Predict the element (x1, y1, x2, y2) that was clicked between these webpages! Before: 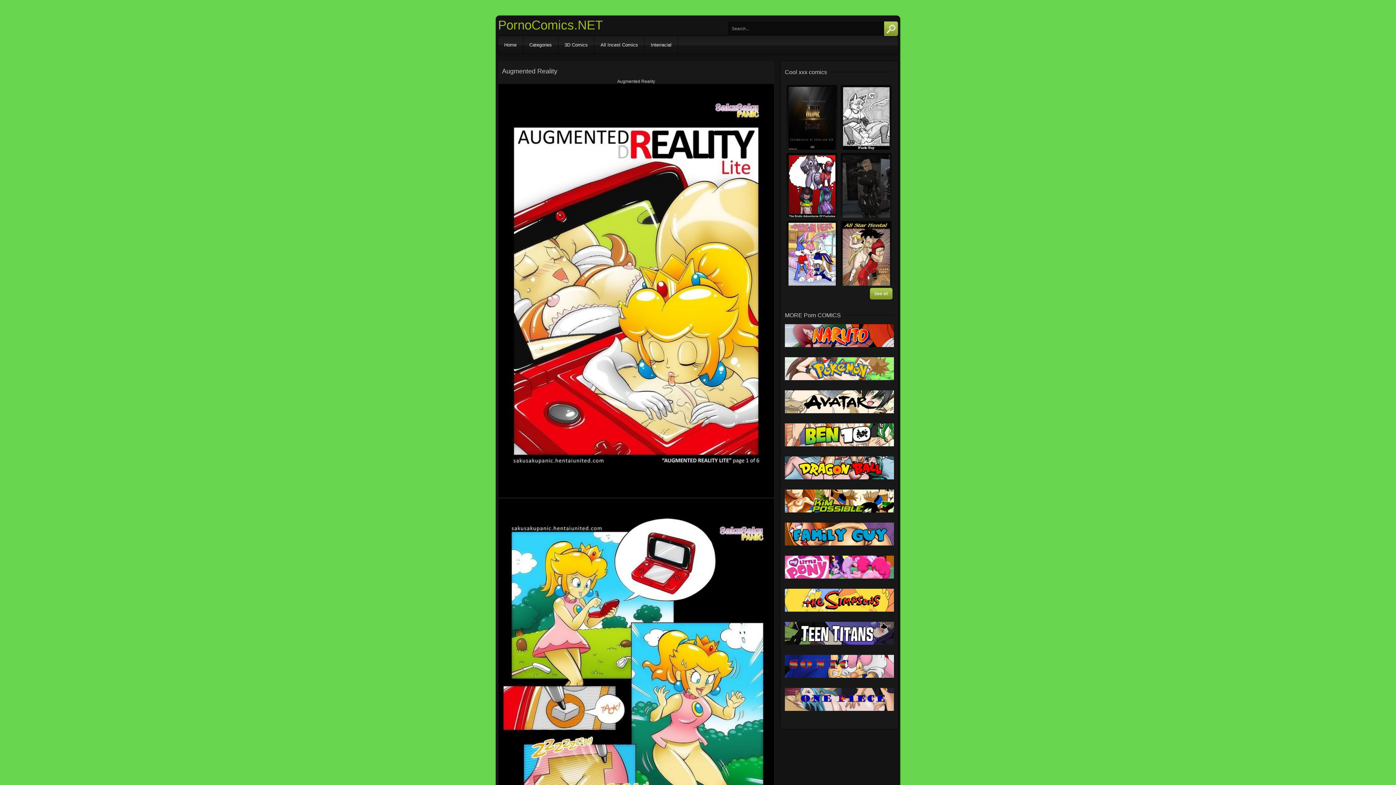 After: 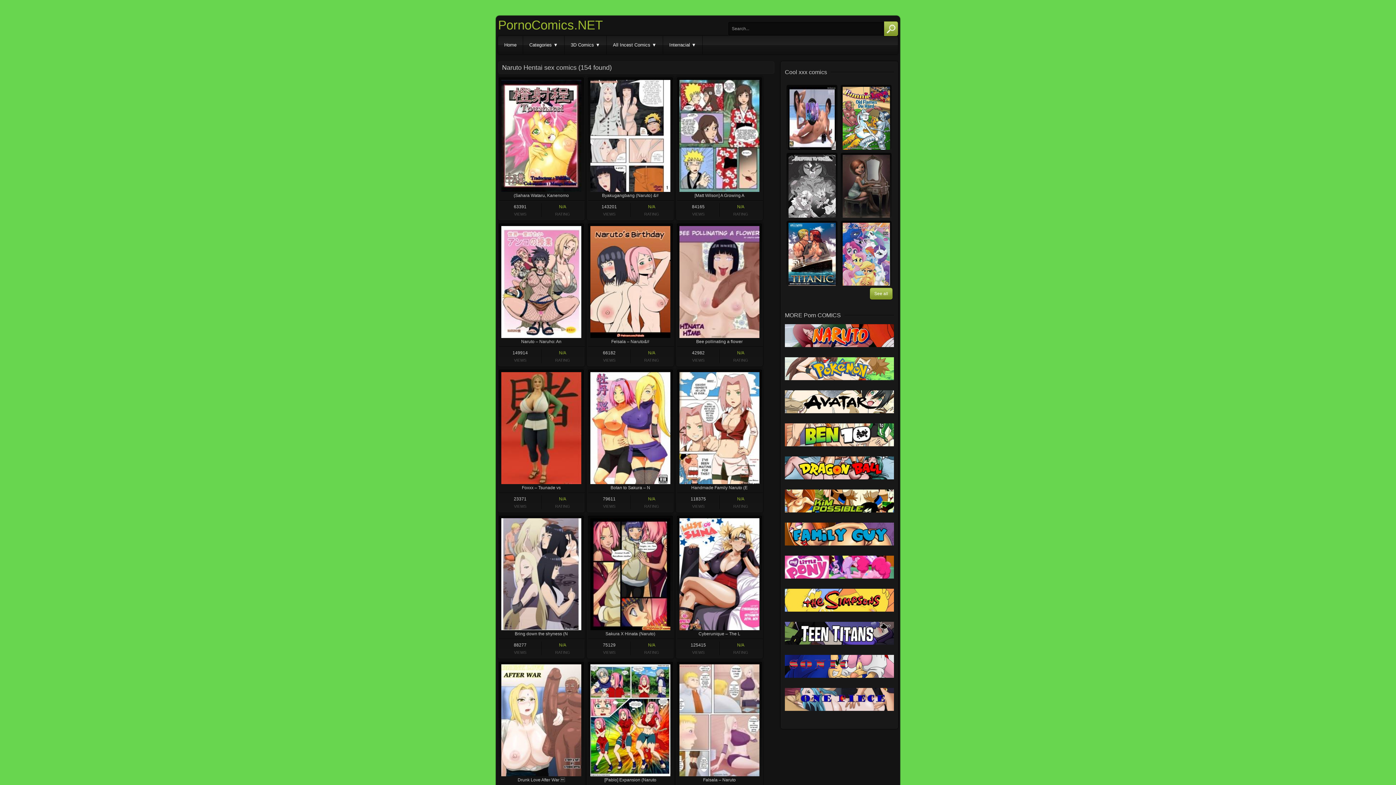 Action: bbox: (785, 350, 901, 355)